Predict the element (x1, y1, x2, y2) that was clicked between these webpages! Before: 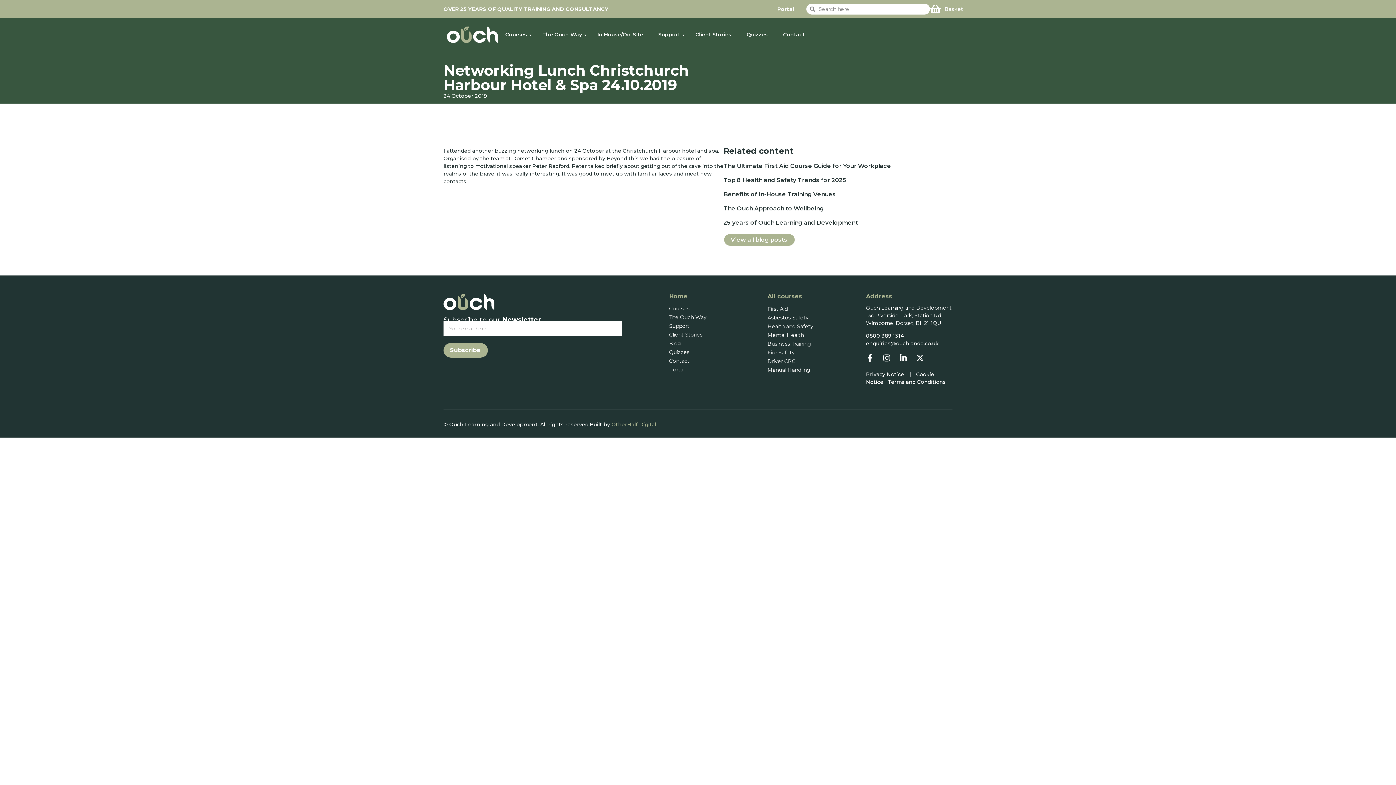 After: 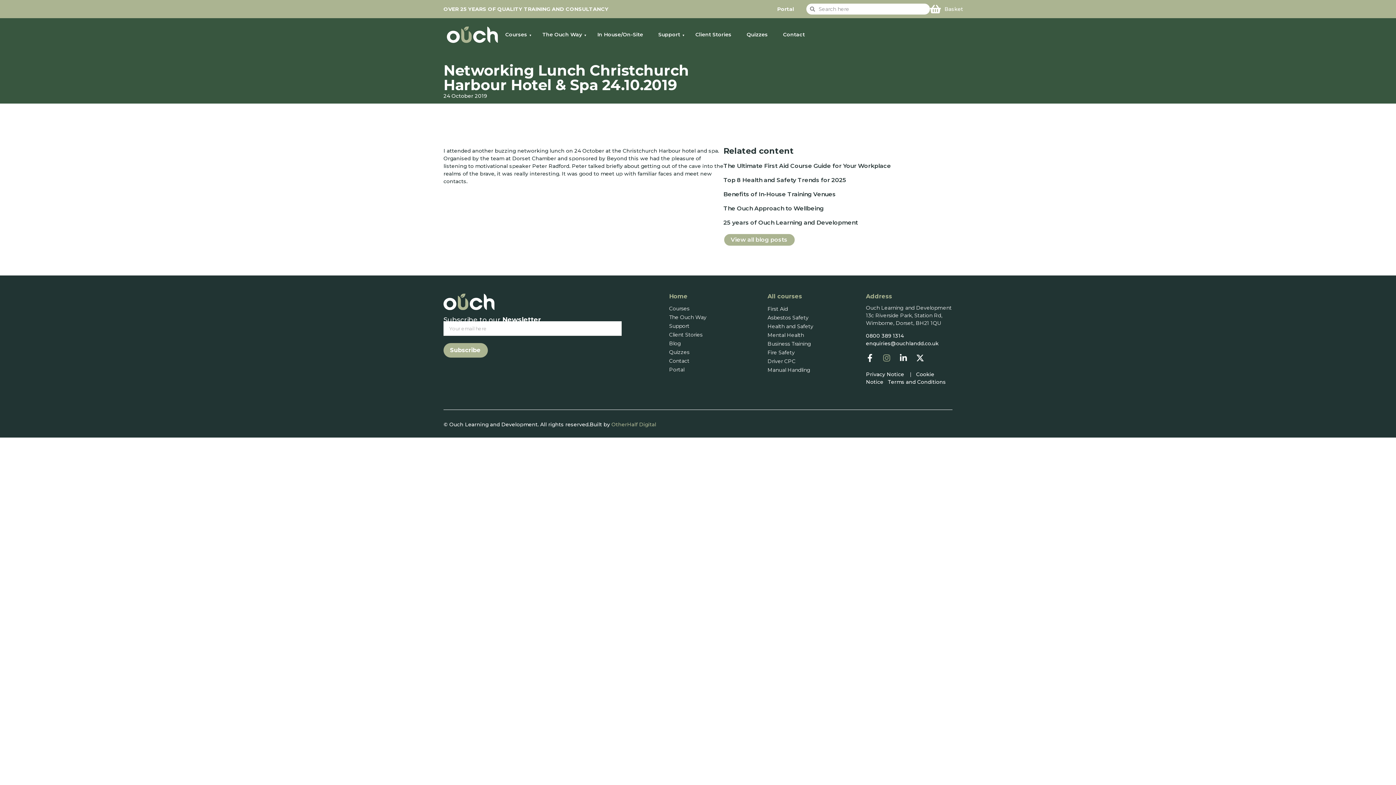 Action: label: Instagram bbox: (882, 354, 890, 362)